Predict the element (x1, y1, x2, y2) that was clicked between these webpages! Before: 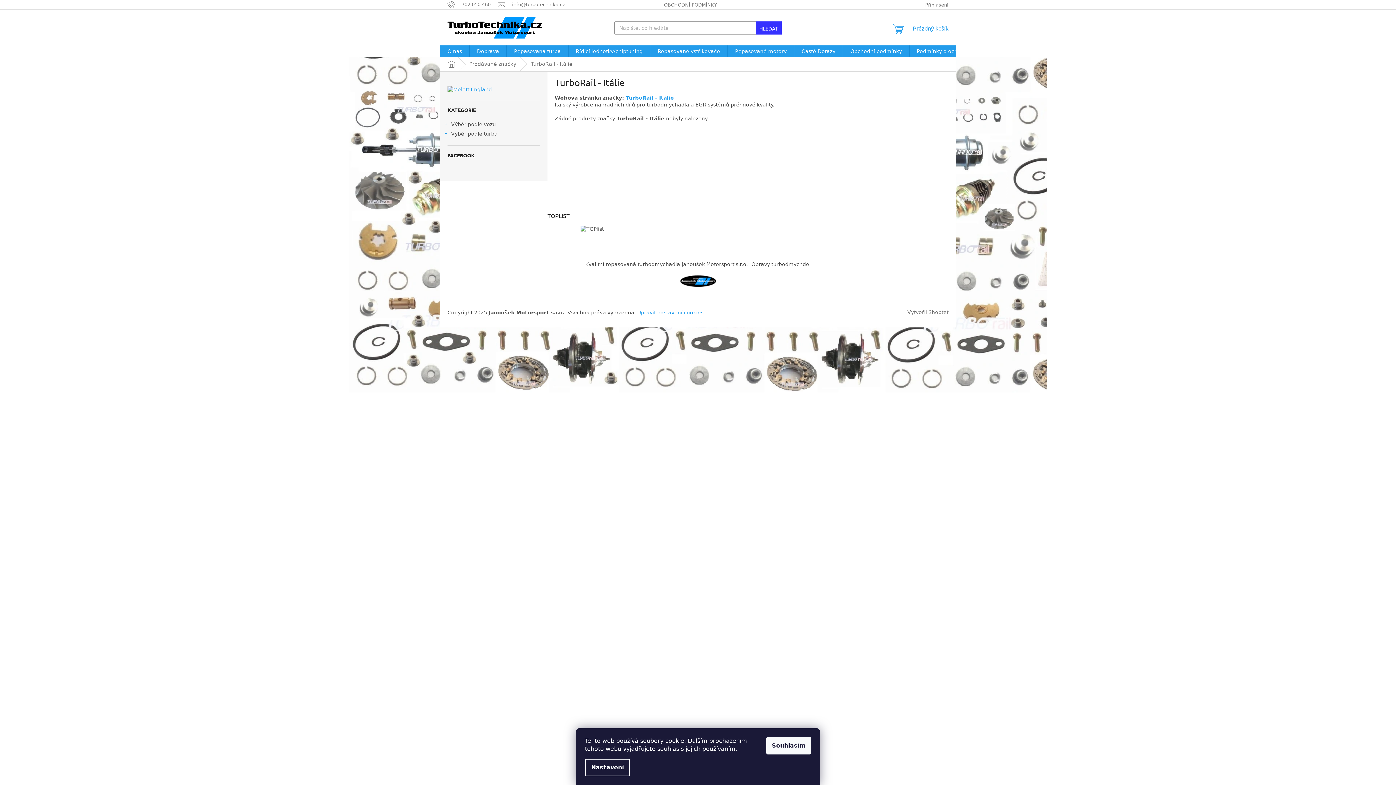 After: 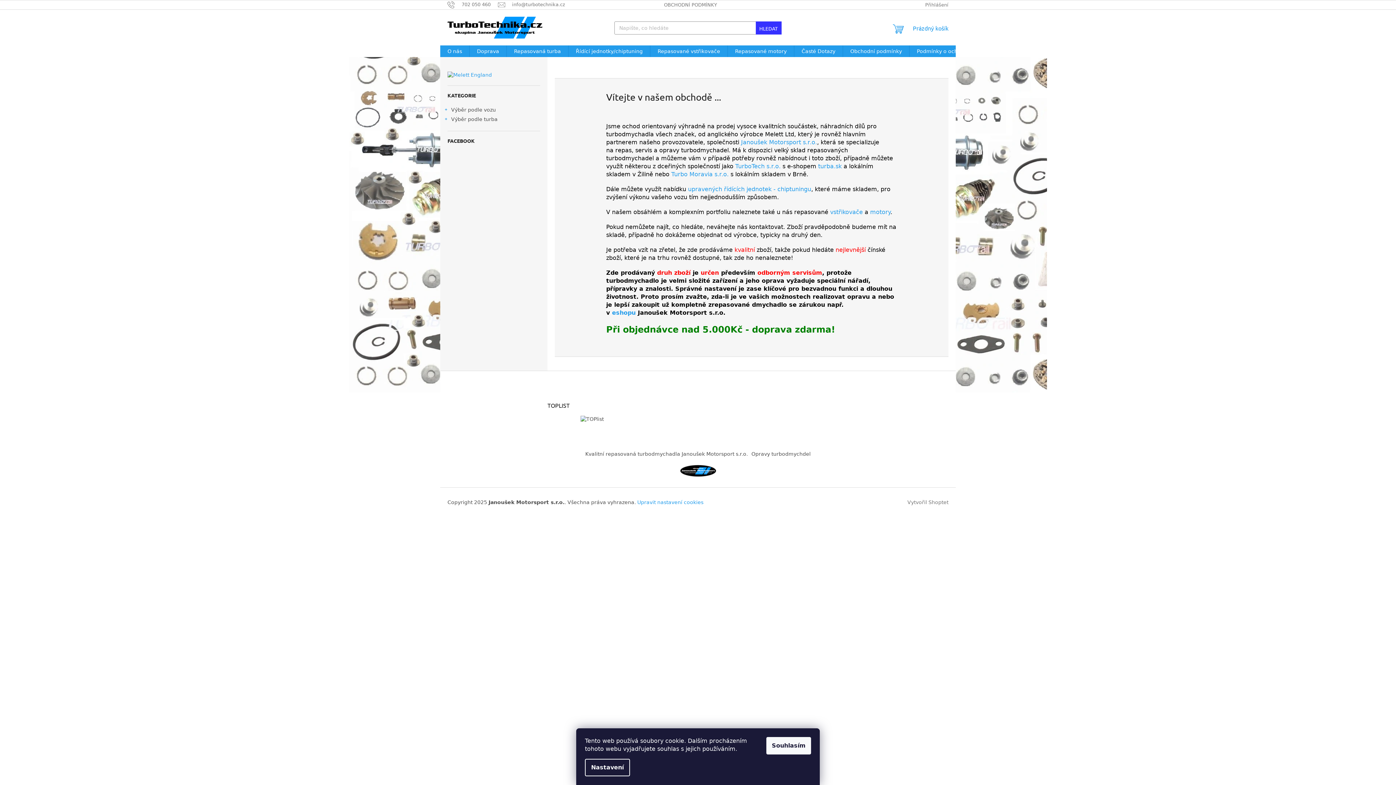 Action: bbox: (447, 16, 542, 38)